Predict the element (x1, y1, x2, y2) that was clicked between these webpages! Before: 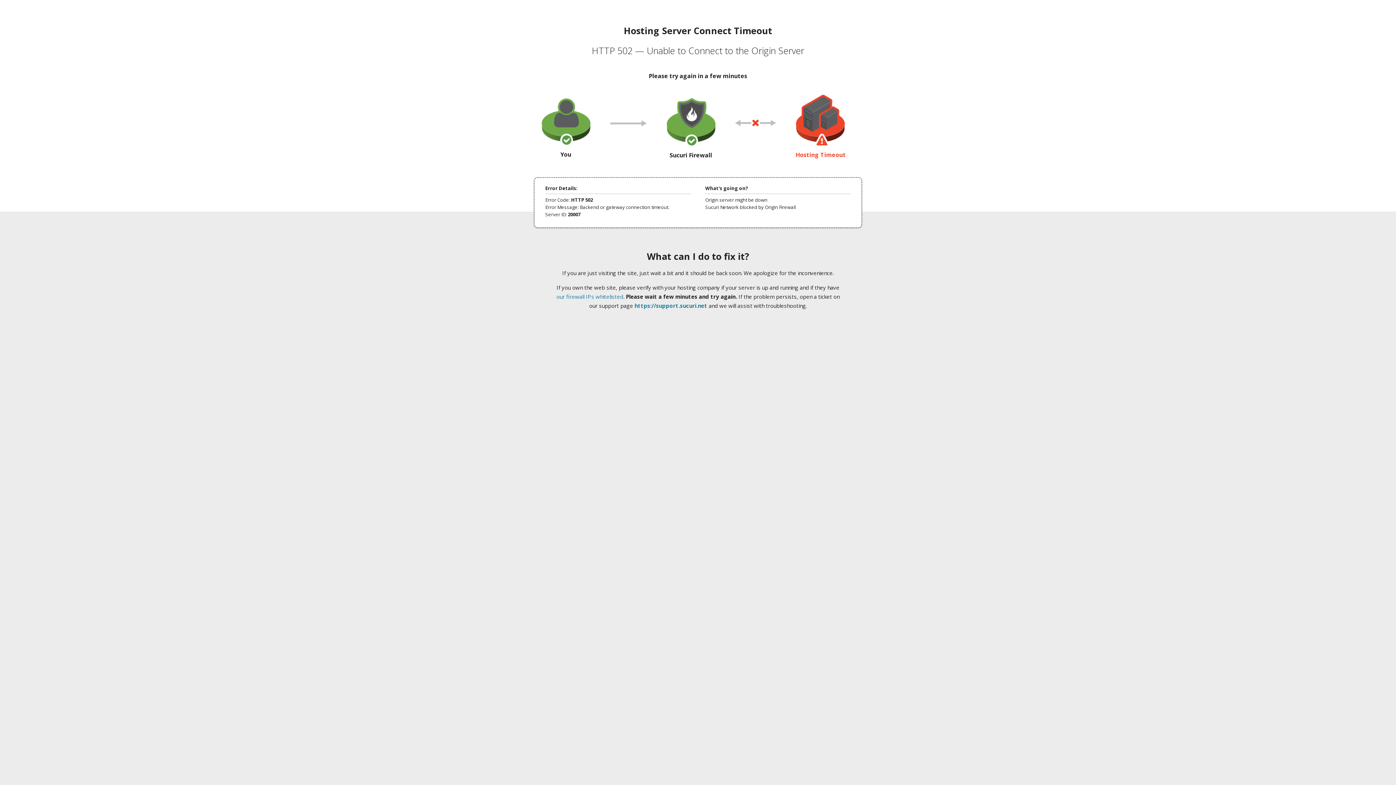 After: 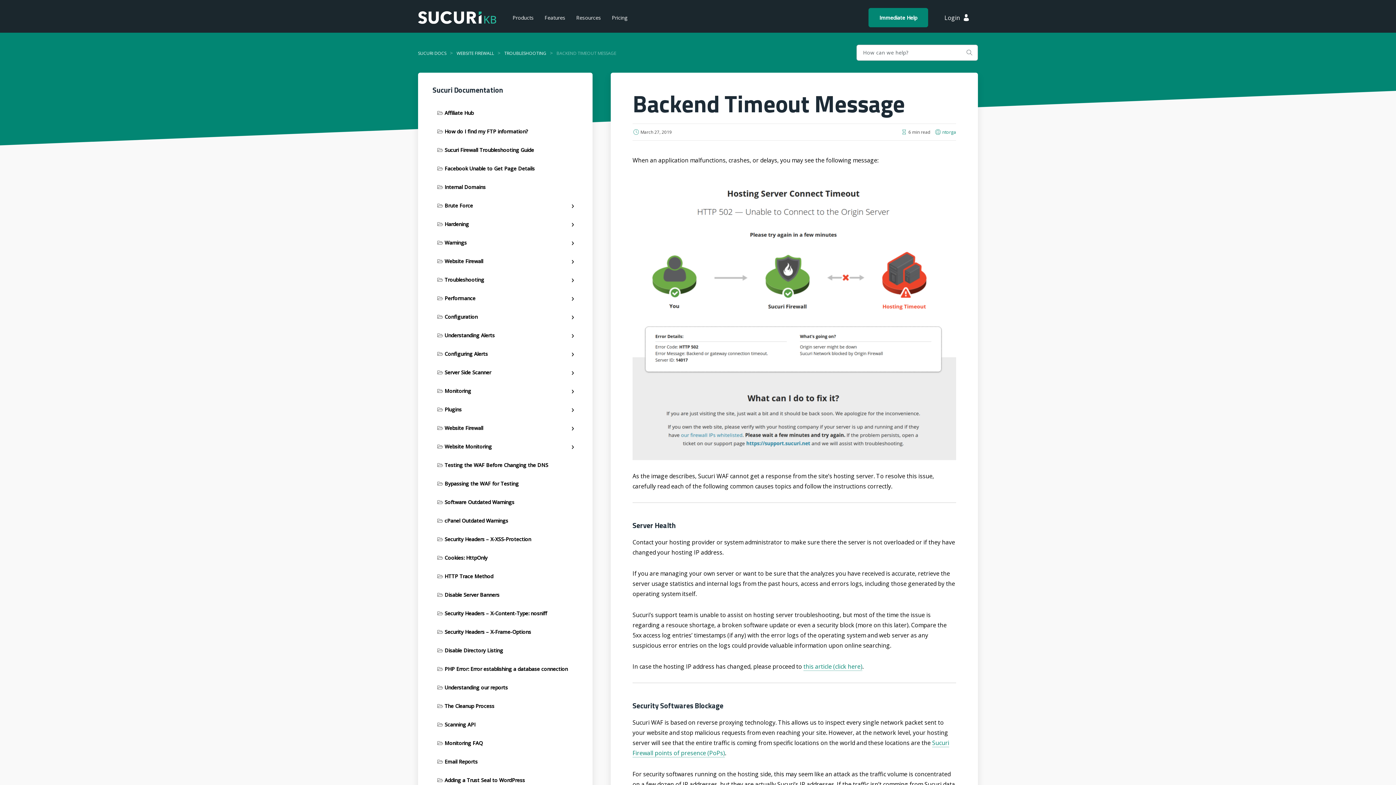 Action: bbox: (556, 293, 623, 300) label: our firewall IPs whitelisted